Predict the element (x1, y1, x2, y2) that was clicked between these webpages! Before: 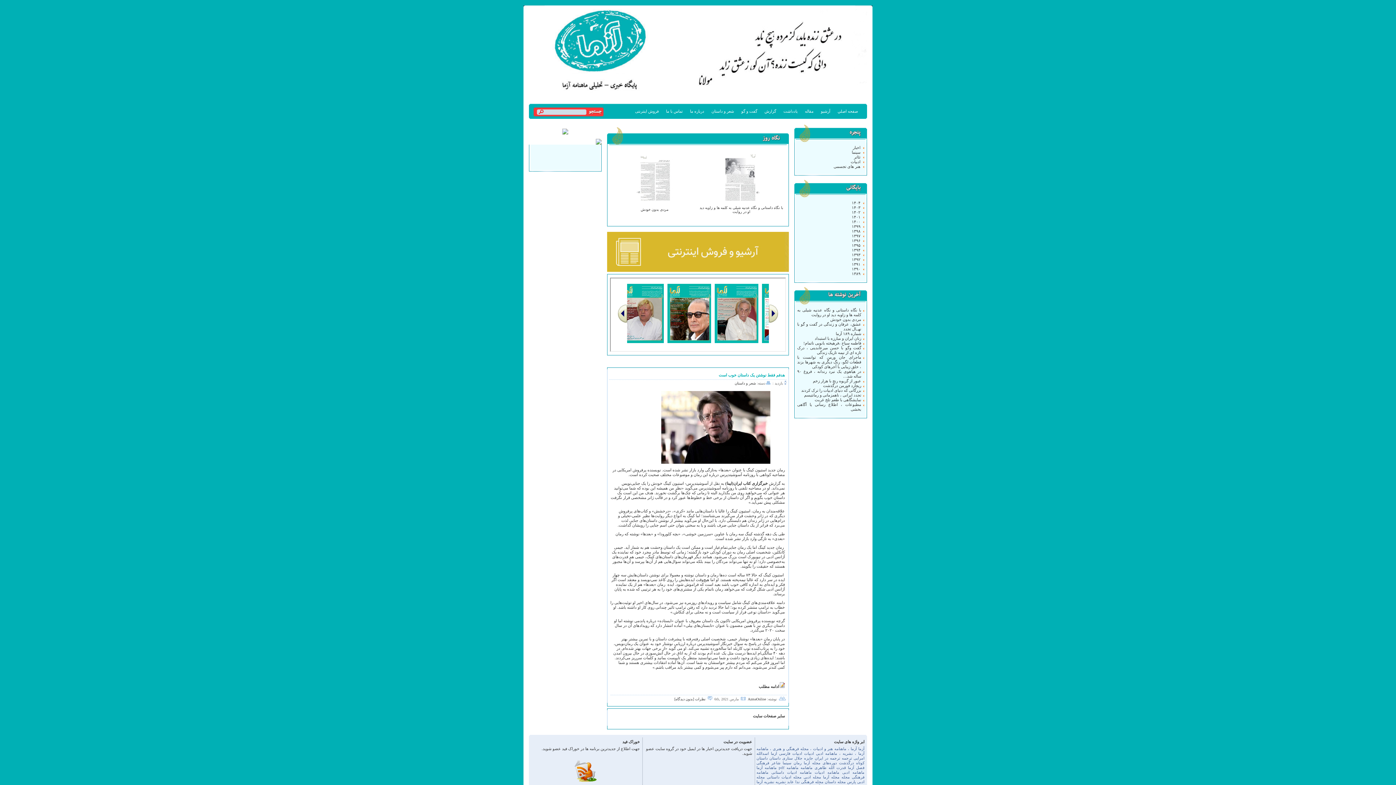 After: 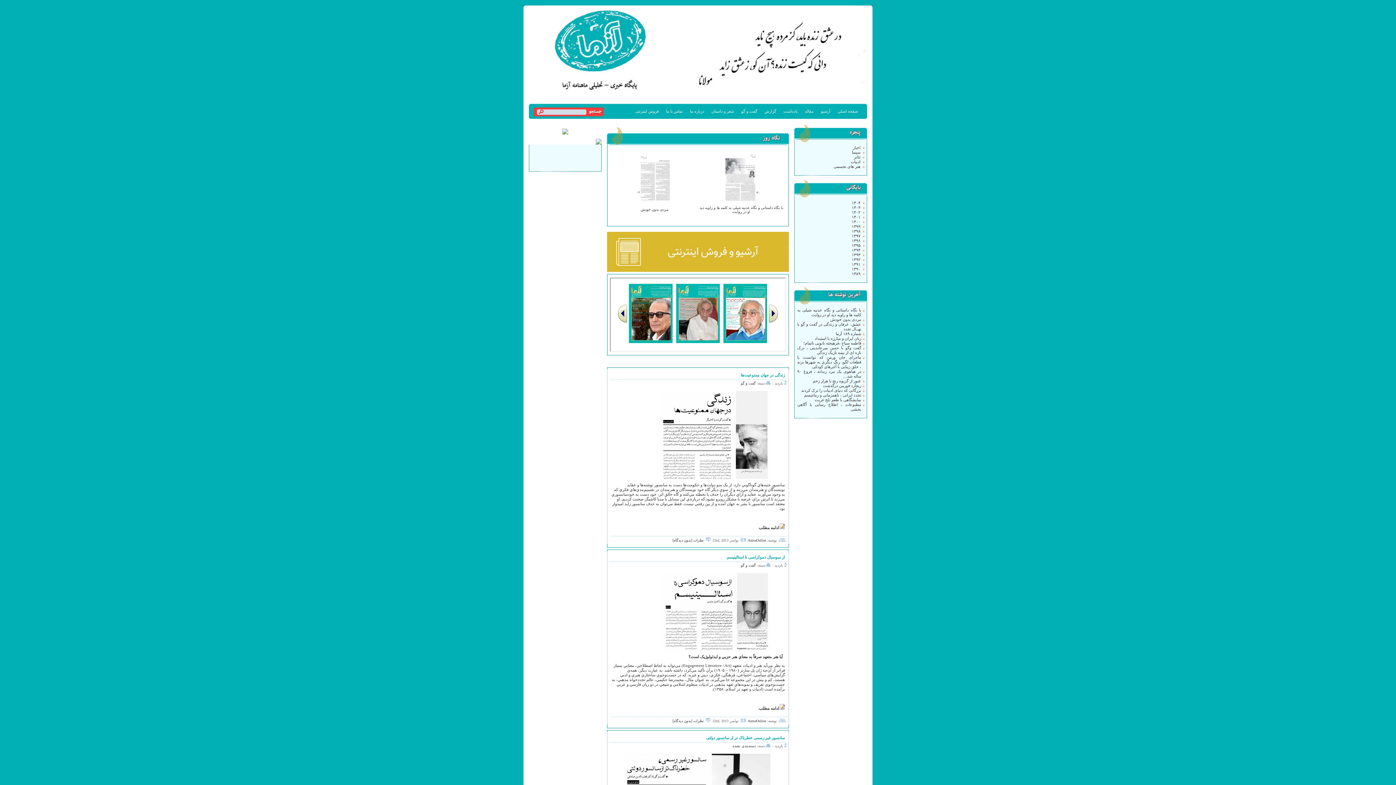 Action: label: ۱۳۹۲ bbox: (852, 257, 860, 261)